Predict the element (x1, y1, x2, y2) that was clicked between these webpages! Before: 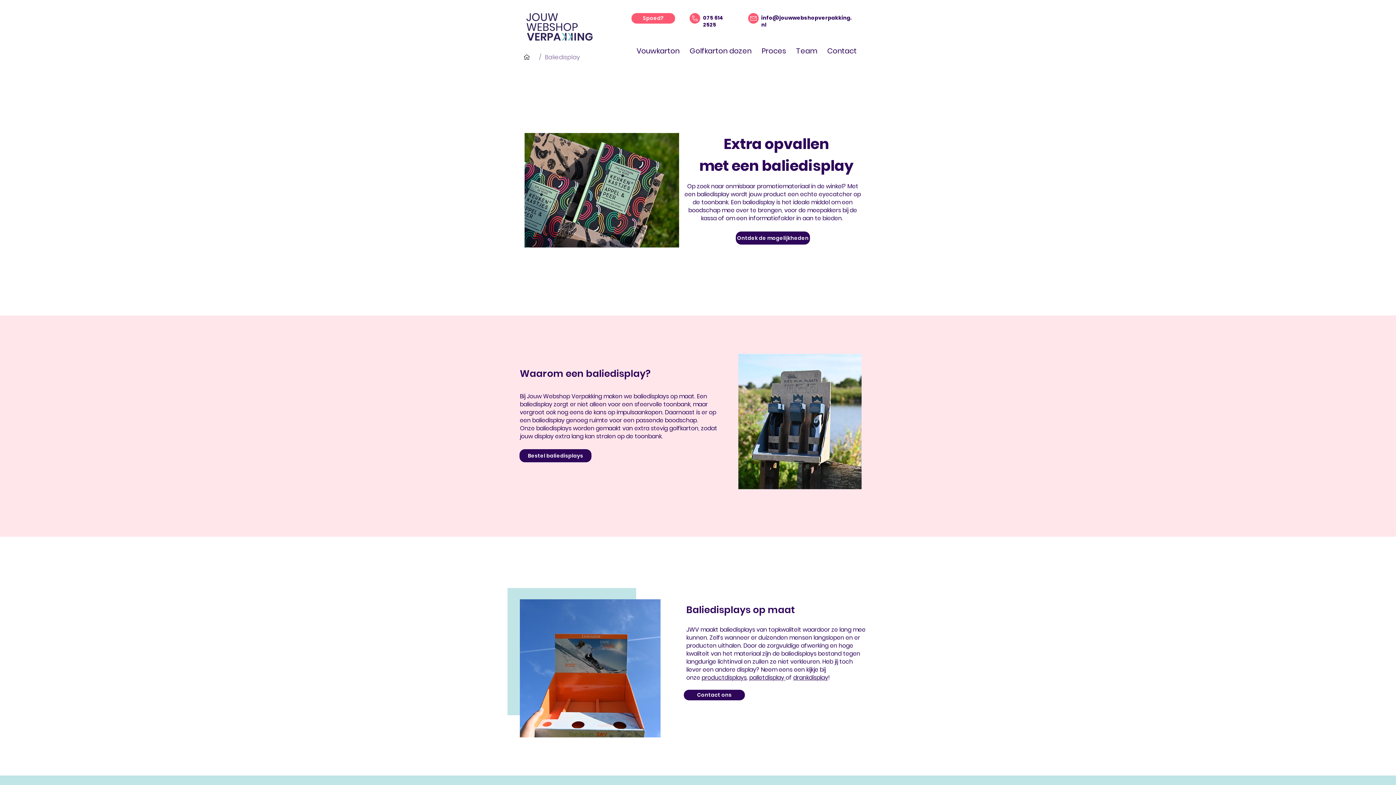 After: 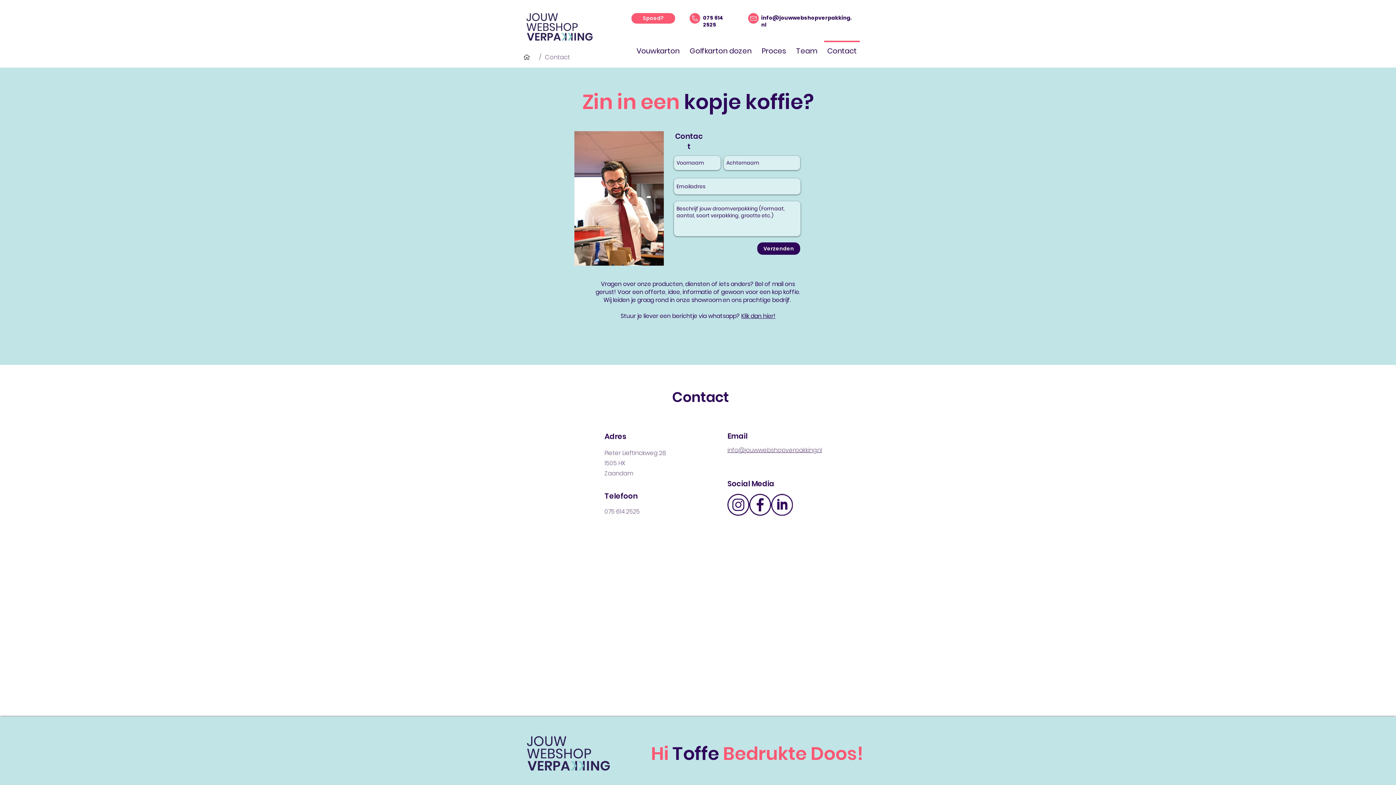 Action: bbox: (684, 690, 745, 700) label: Contact ons